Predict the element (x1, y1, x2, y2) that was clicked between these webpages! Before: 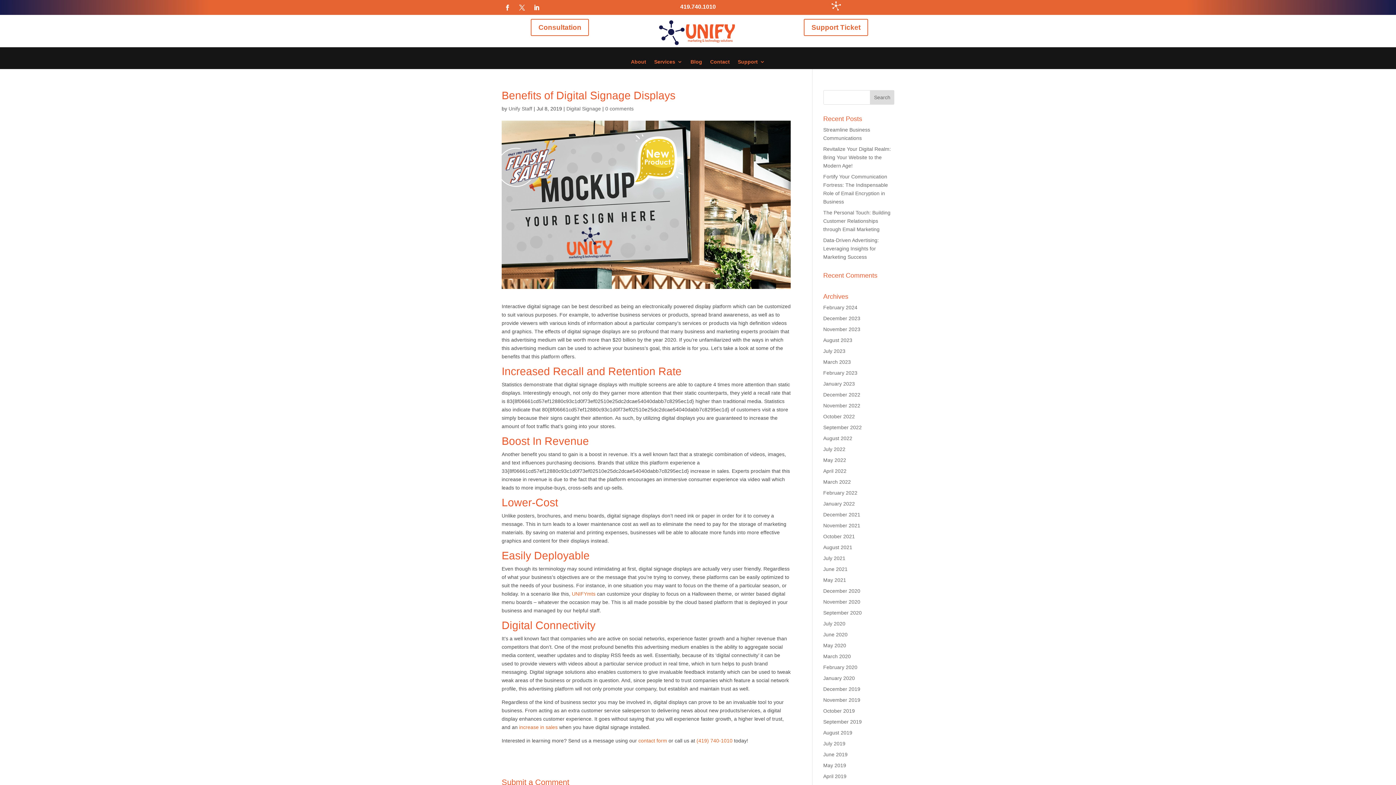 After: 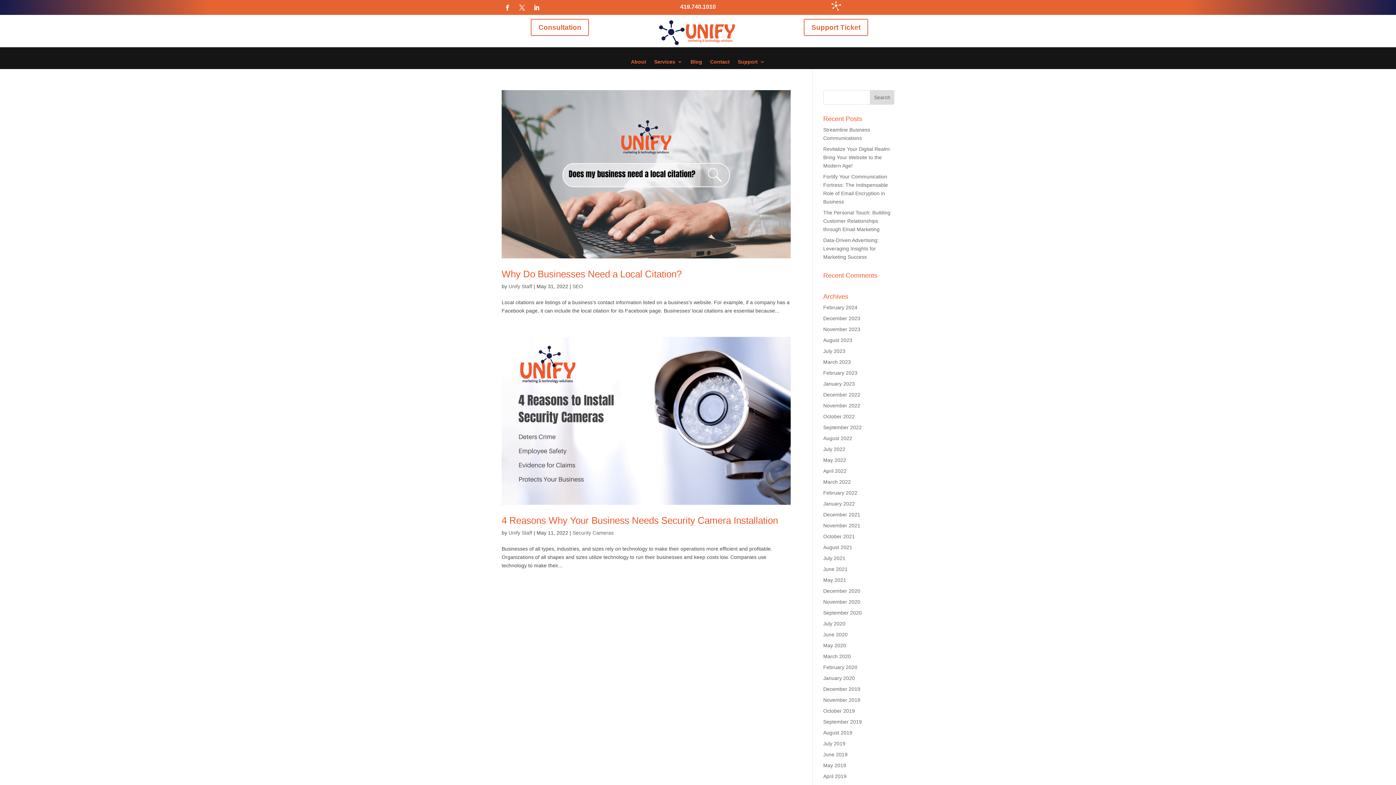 Action: label: May 2022 bbox: (823, 457, 846, 463)